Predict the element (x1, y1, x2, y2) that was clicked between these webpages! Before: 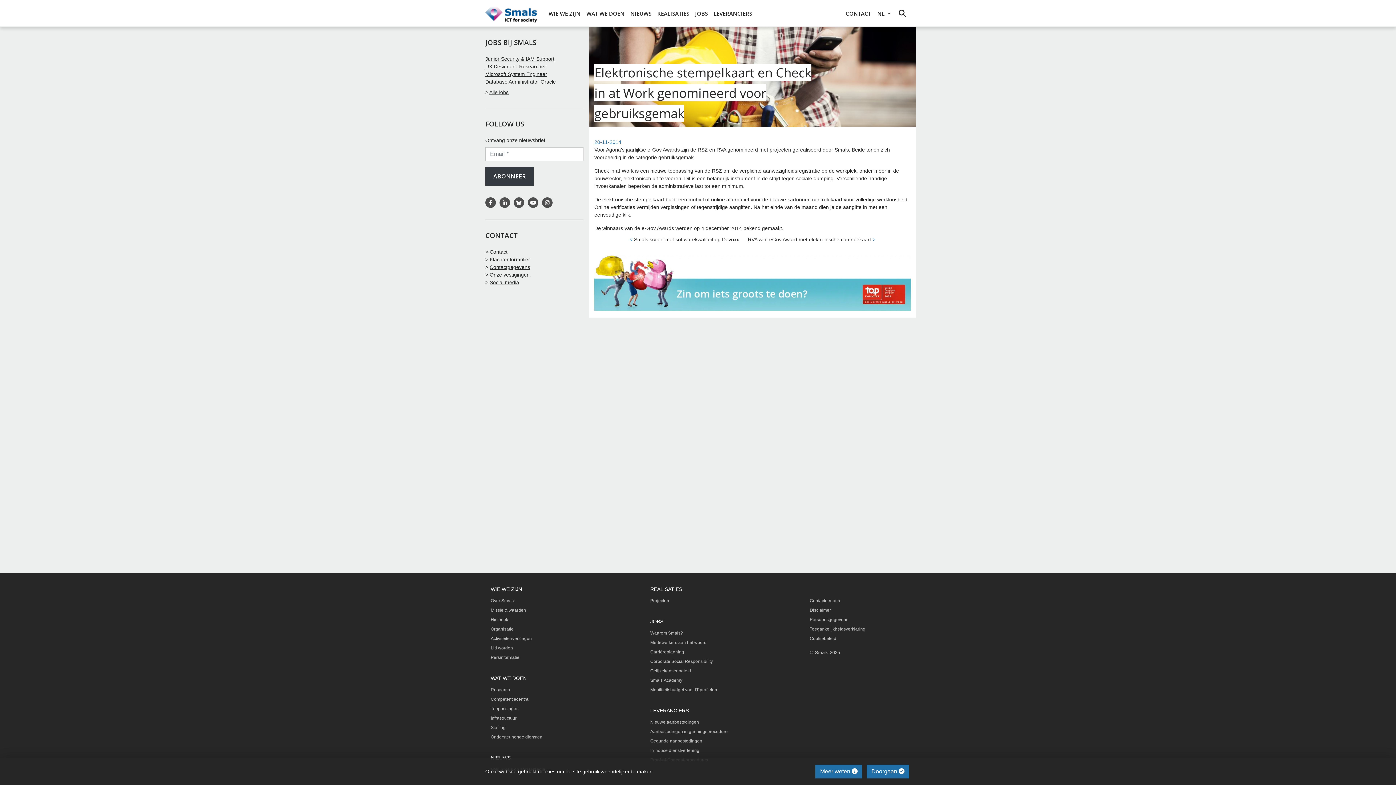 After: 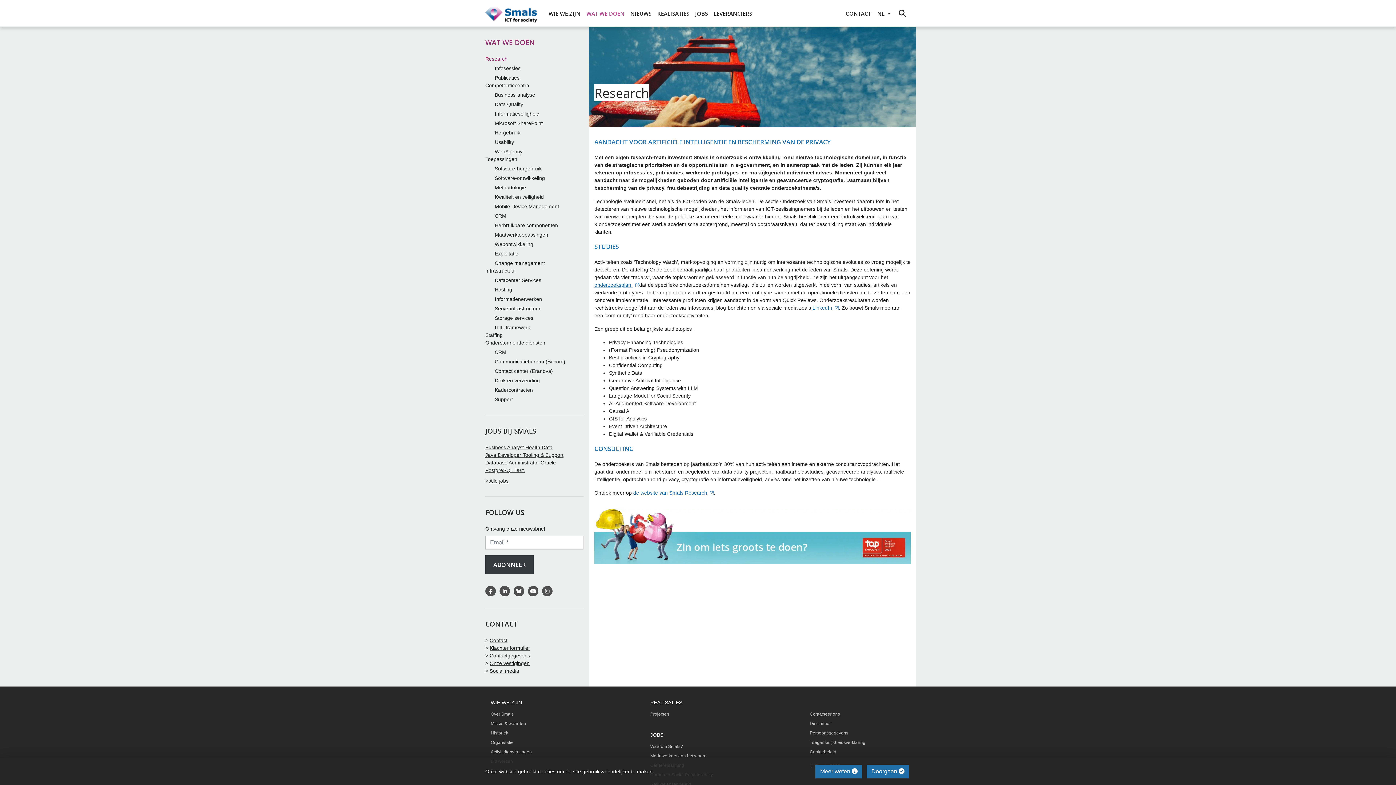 Action: bbox: (490, 685, 639, 694) label: Research